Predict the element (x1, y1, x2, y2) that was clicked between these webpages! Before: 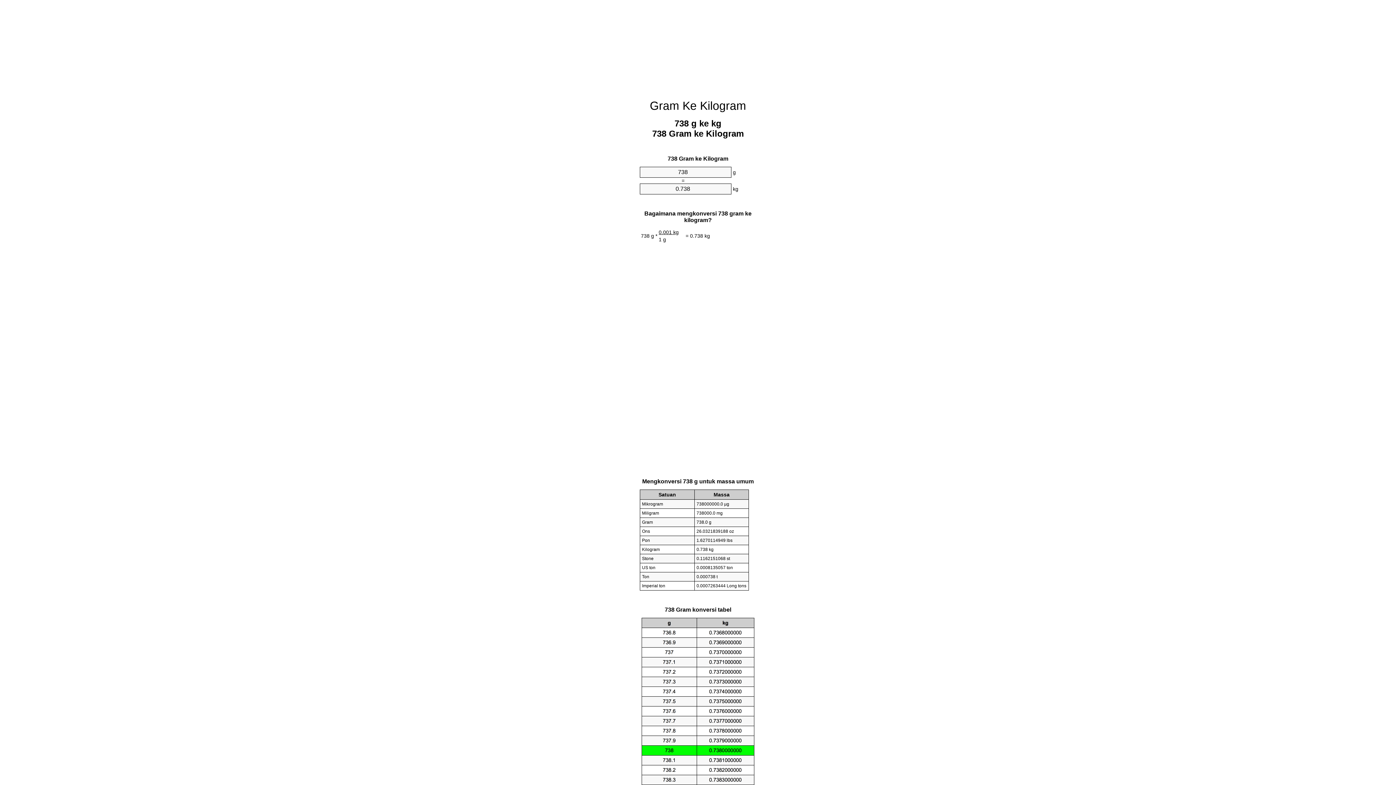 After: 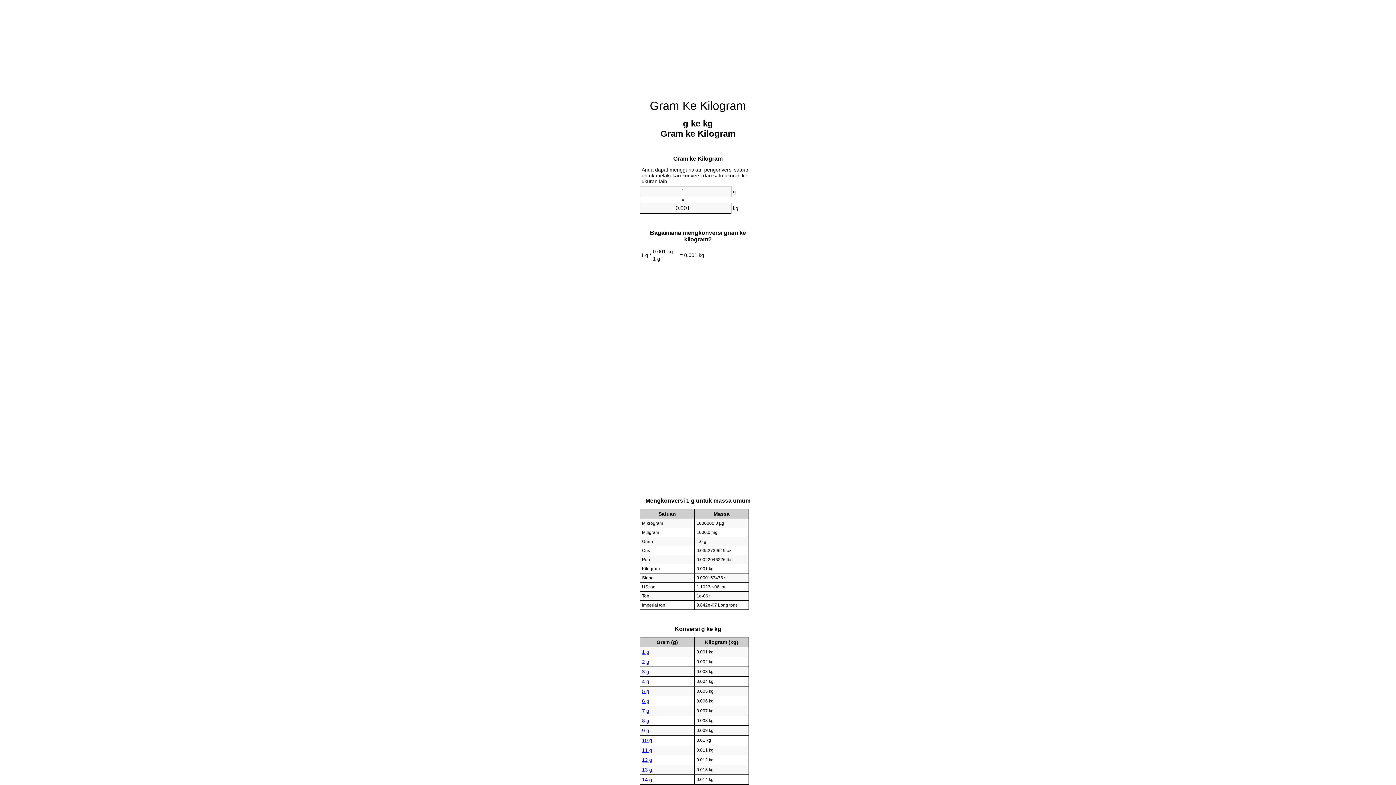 Action: bbox: (650, 99, 746, 112) label: Gram Ke Kilogram